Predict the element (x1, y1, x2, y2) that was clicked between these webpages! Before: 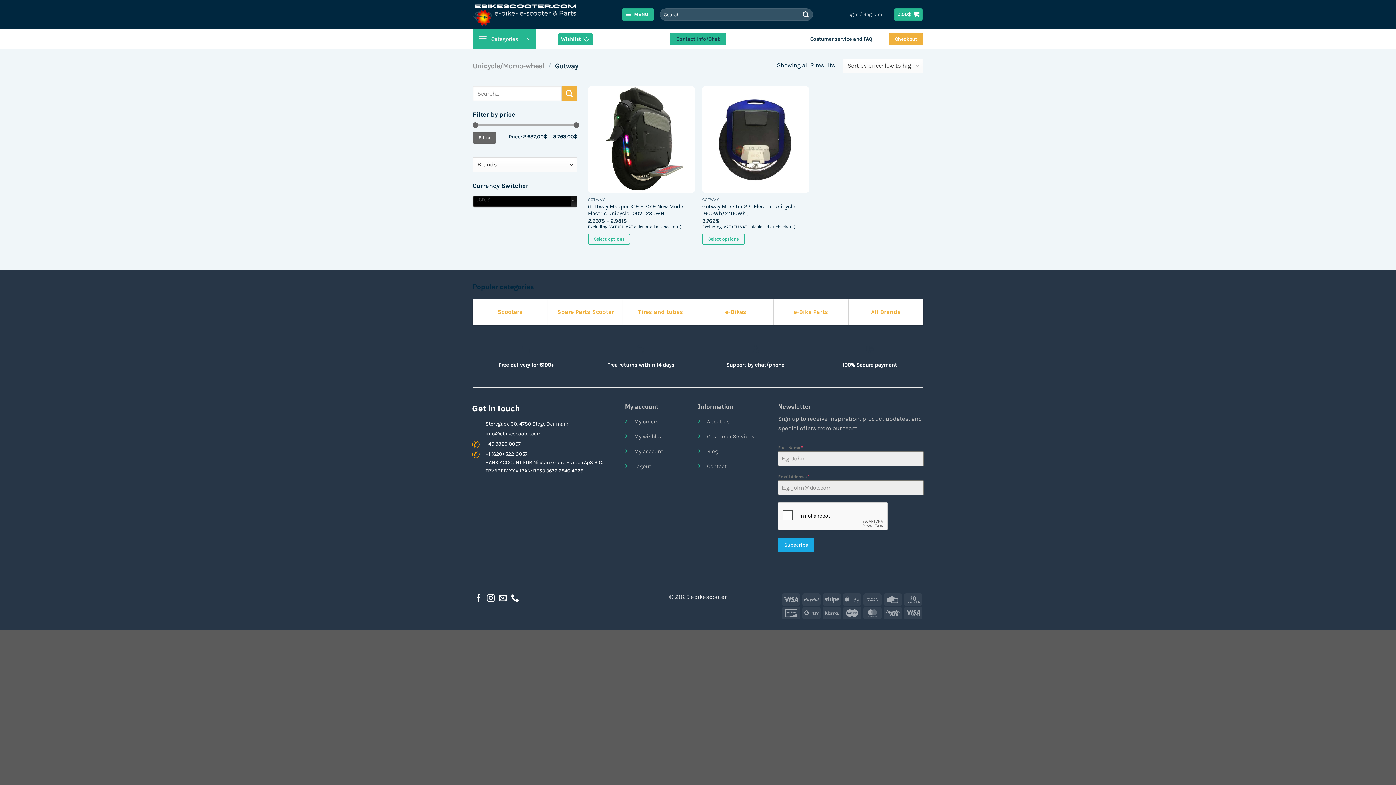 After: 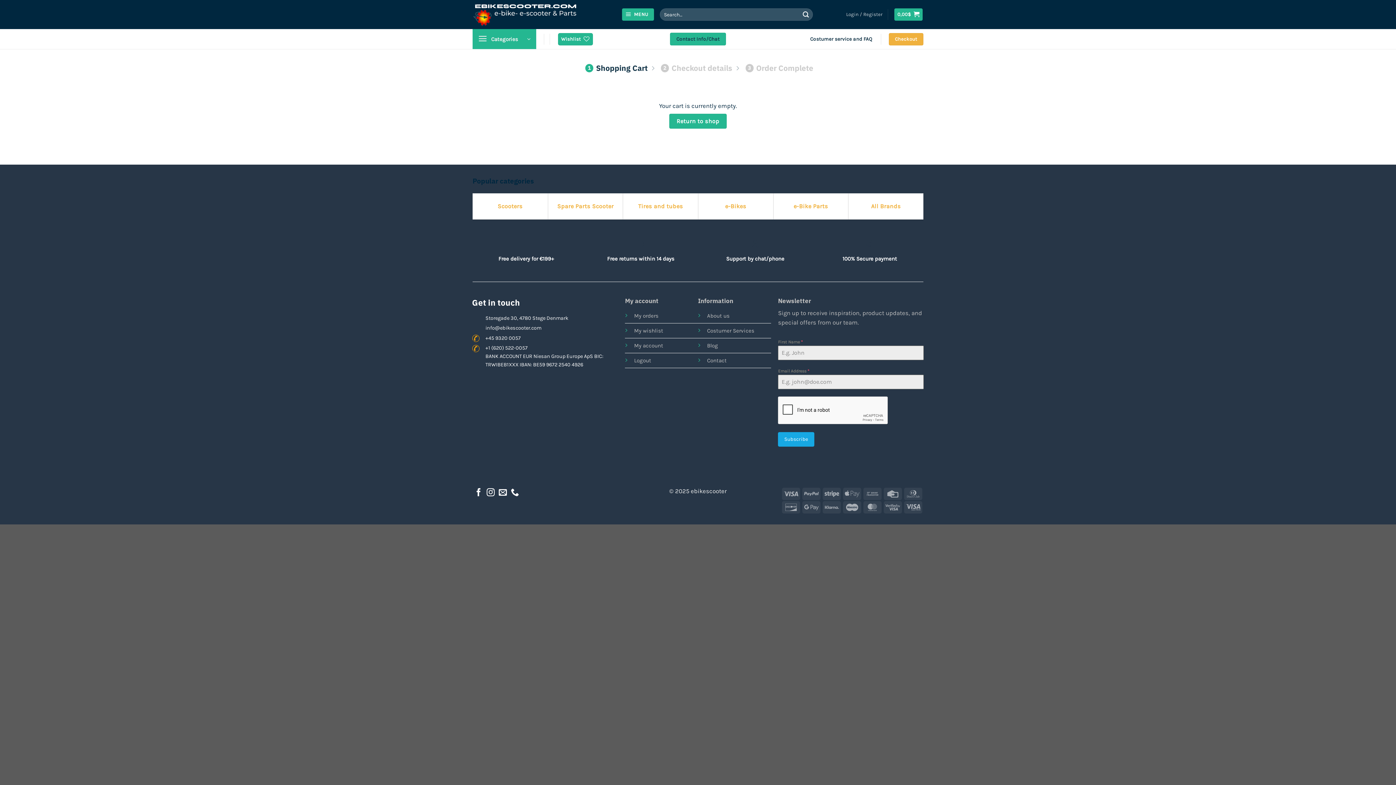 Action: label: Checkout bbox: (888, 32, 923, 45)